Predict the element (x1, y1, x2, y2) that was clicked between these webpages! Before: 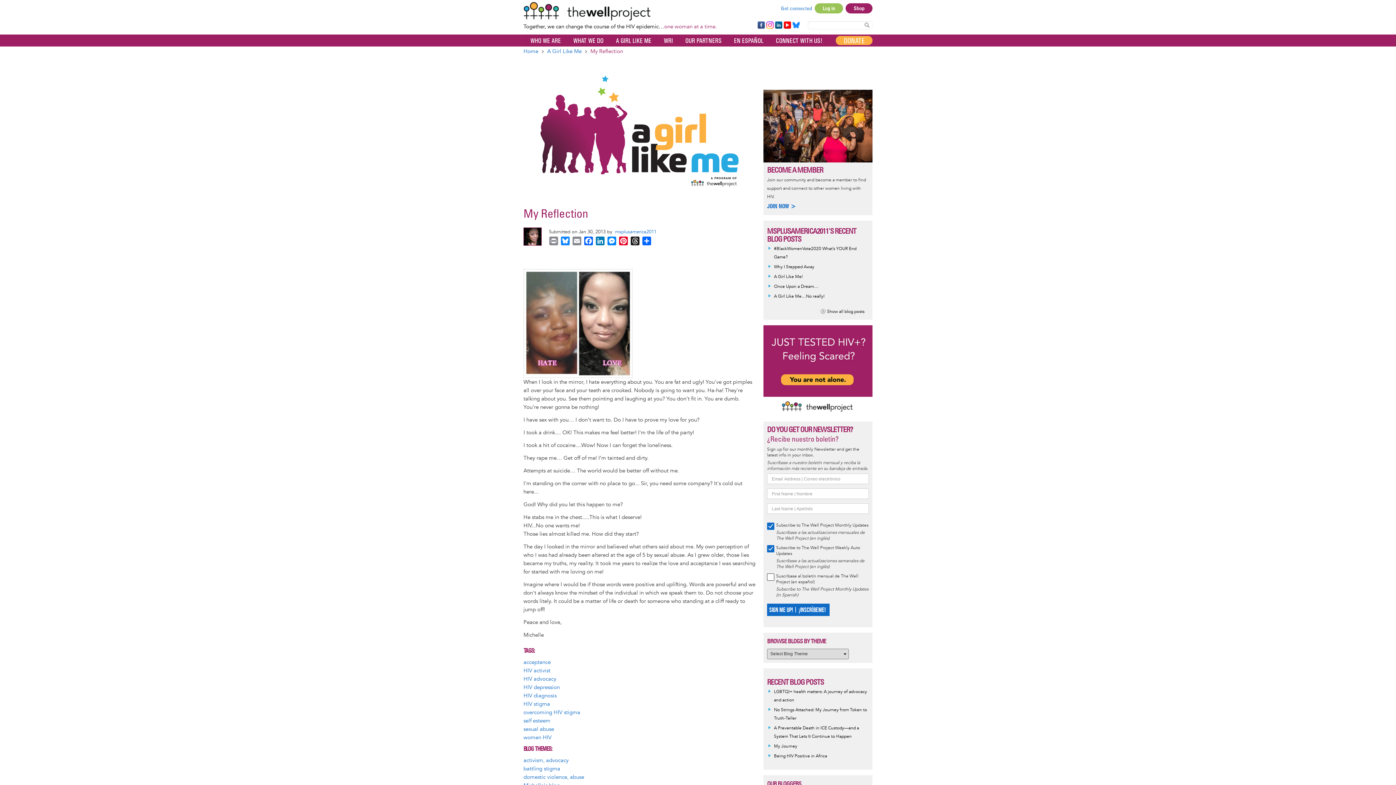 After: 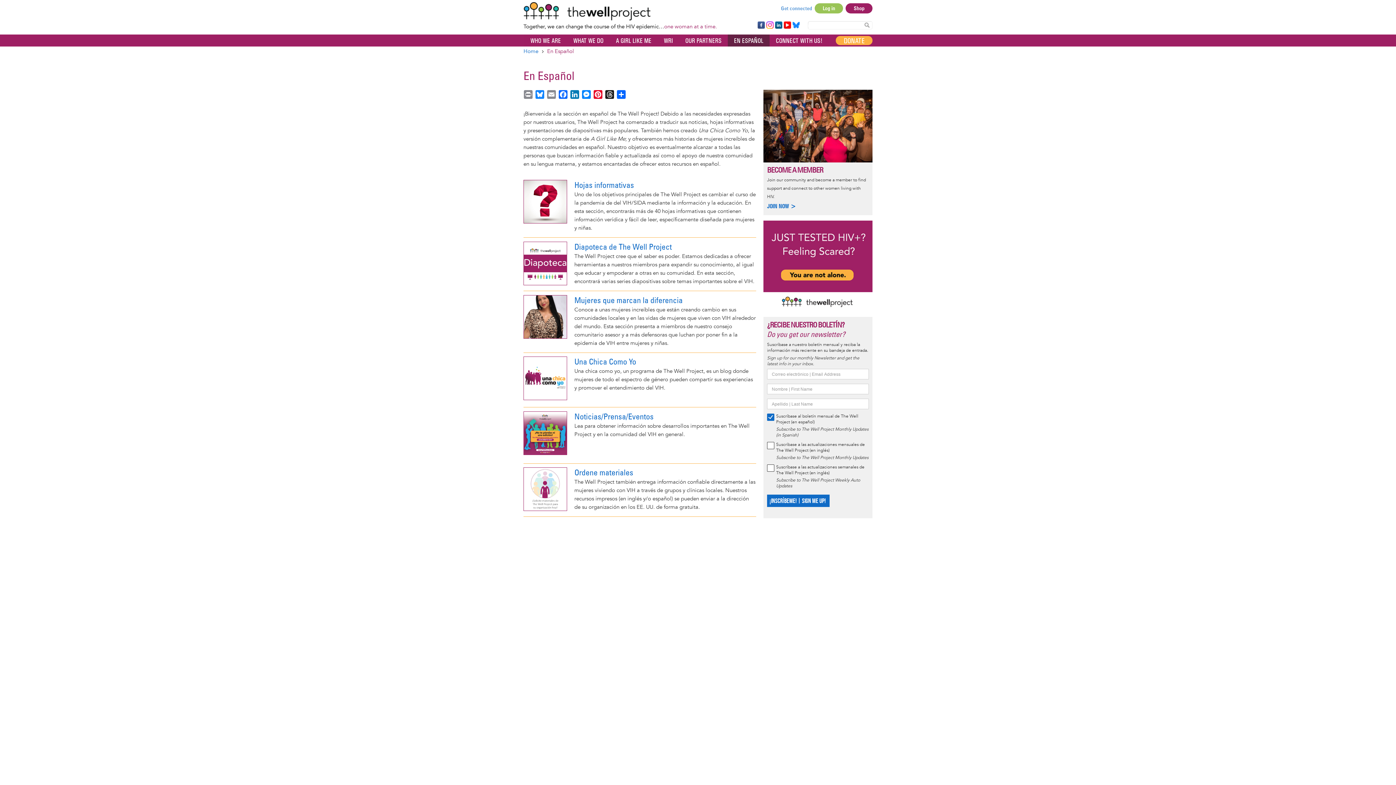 Action: label: EN ESPAÑOL bbox: (728, 34, 769, 46)